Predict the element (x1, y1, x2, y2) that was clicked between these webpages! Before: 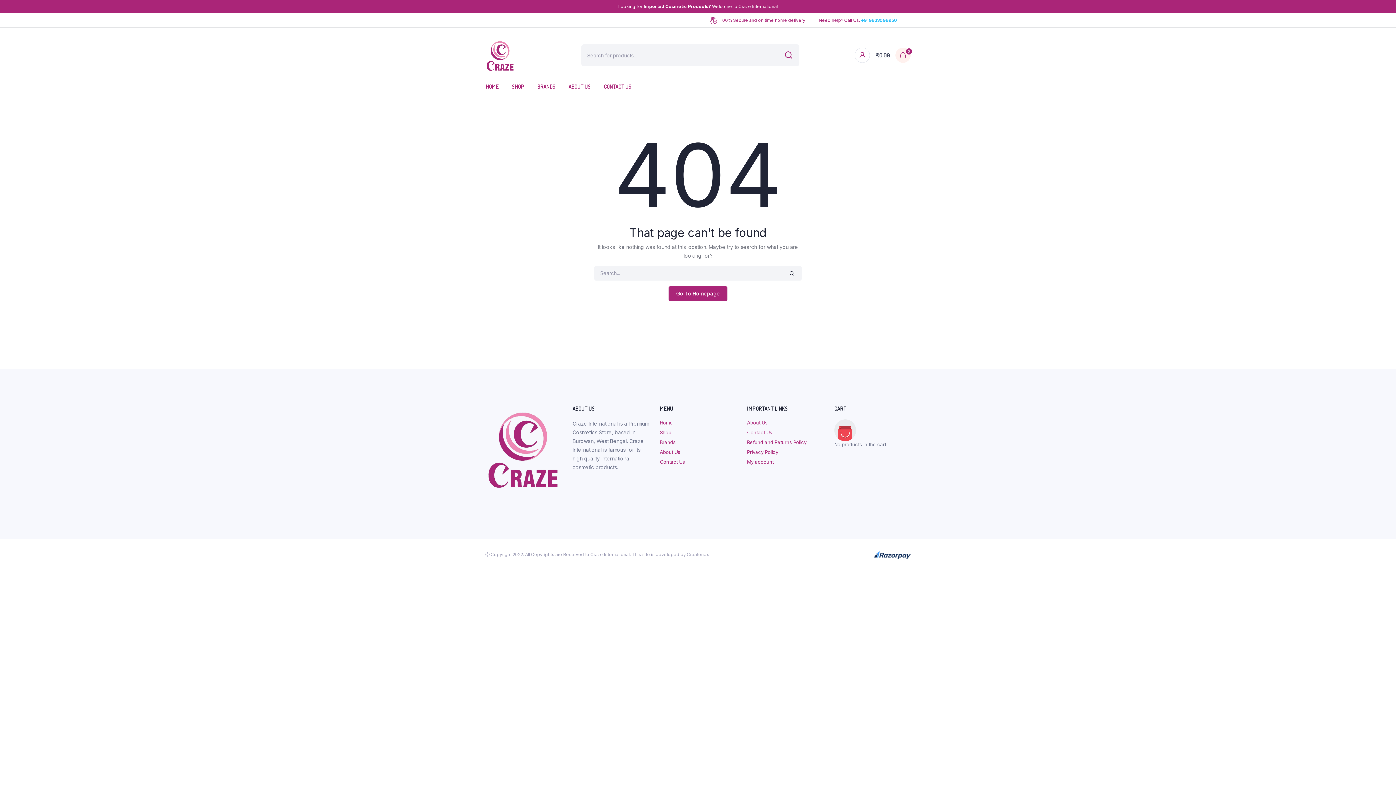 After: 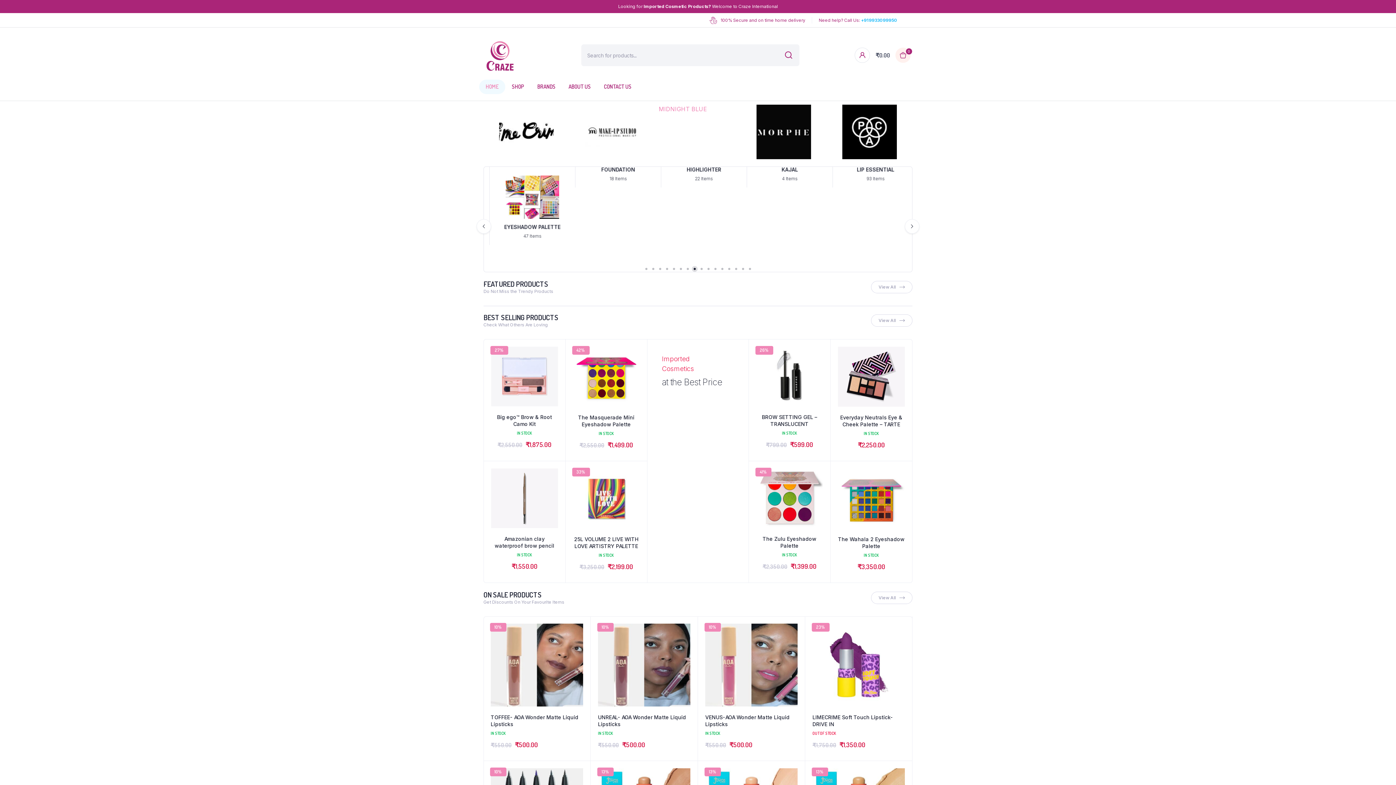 Action: bbox: (485, 38, 515, 72)